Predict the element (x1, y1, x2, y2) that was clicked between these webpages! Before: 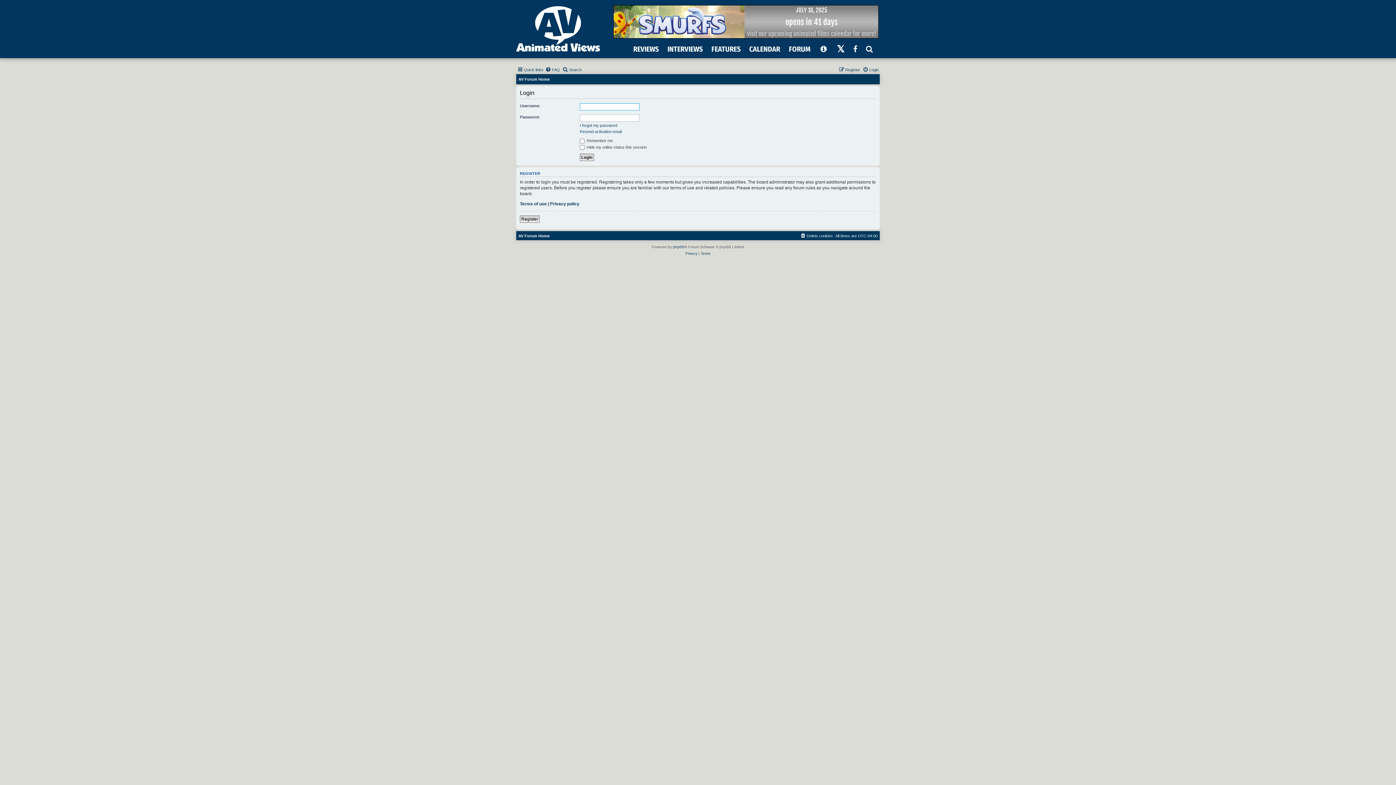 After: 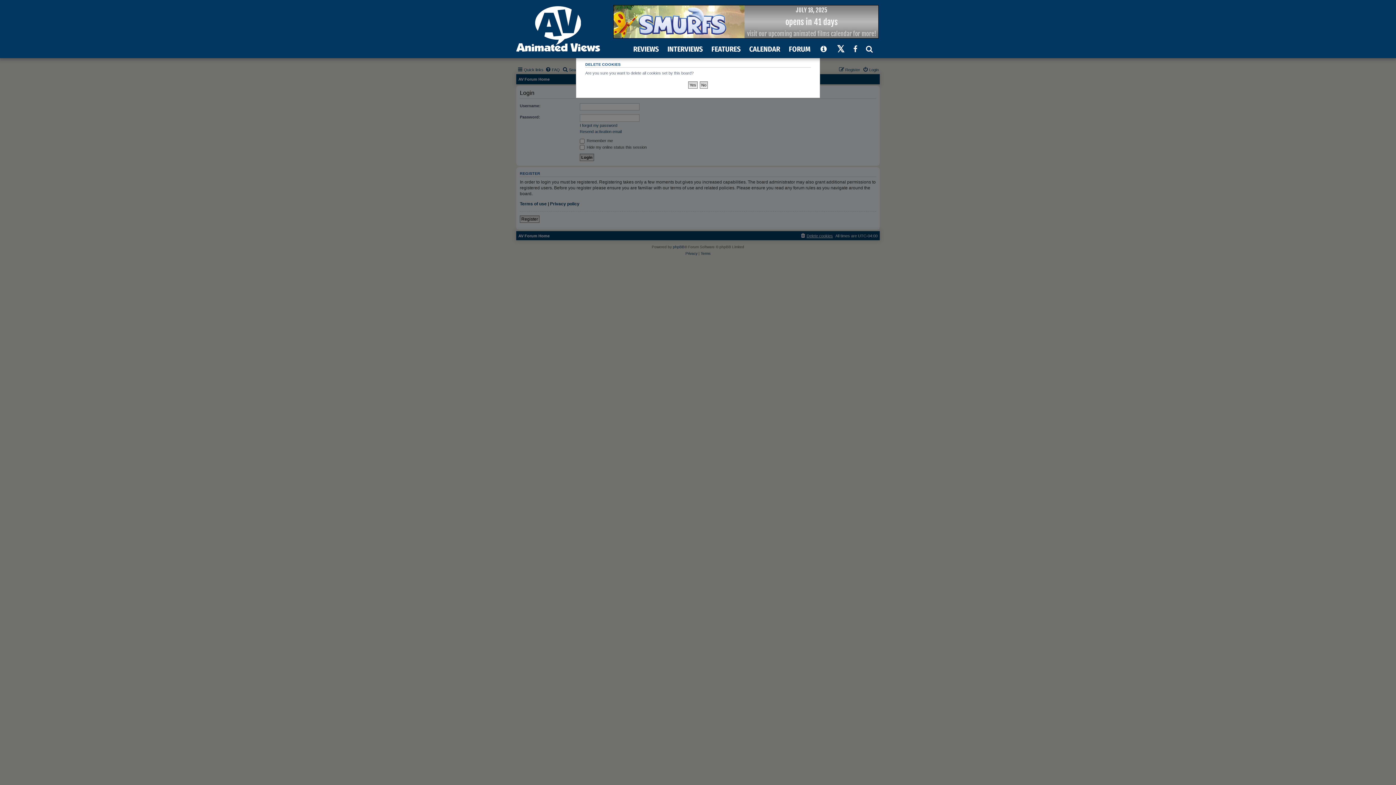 Action: bbox: (800, 231, 833, 240) label: Delete cookies